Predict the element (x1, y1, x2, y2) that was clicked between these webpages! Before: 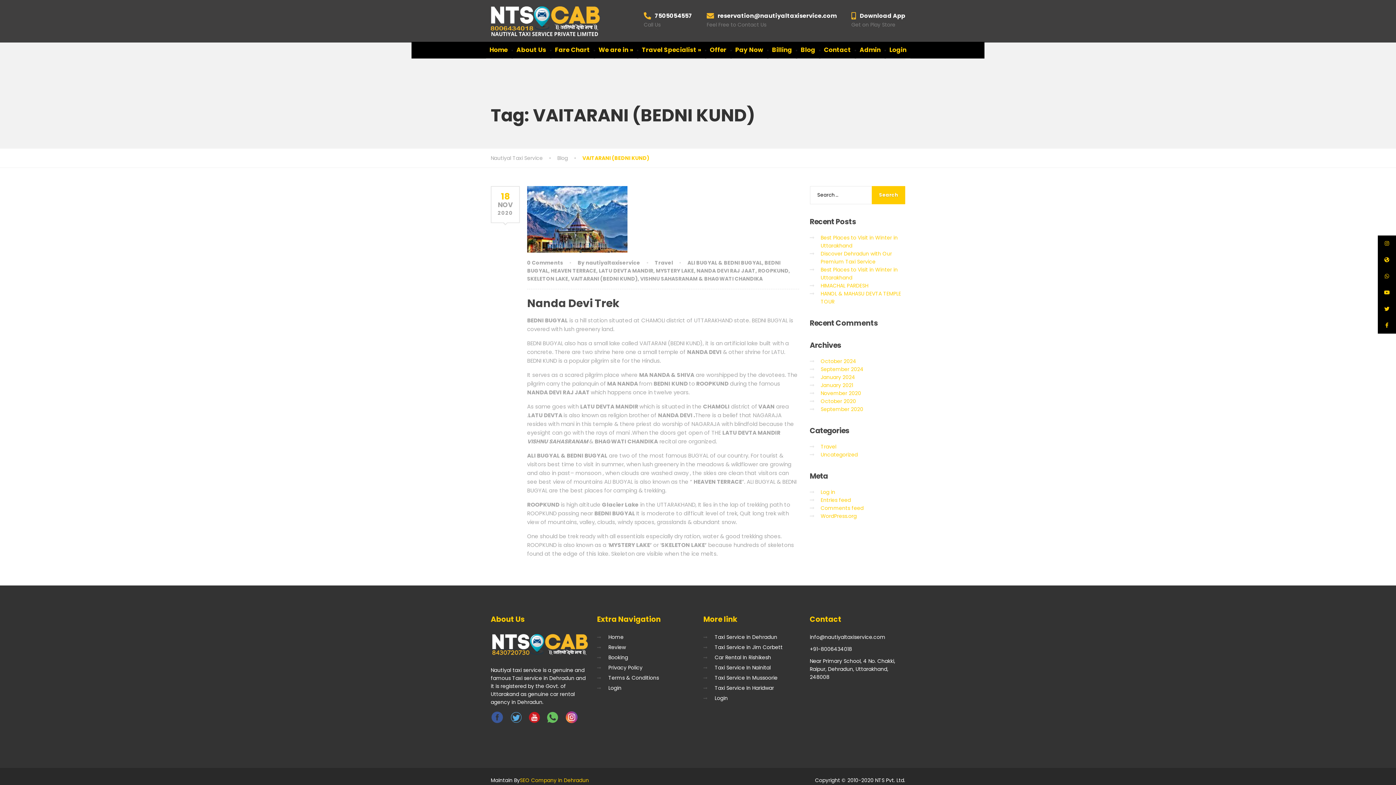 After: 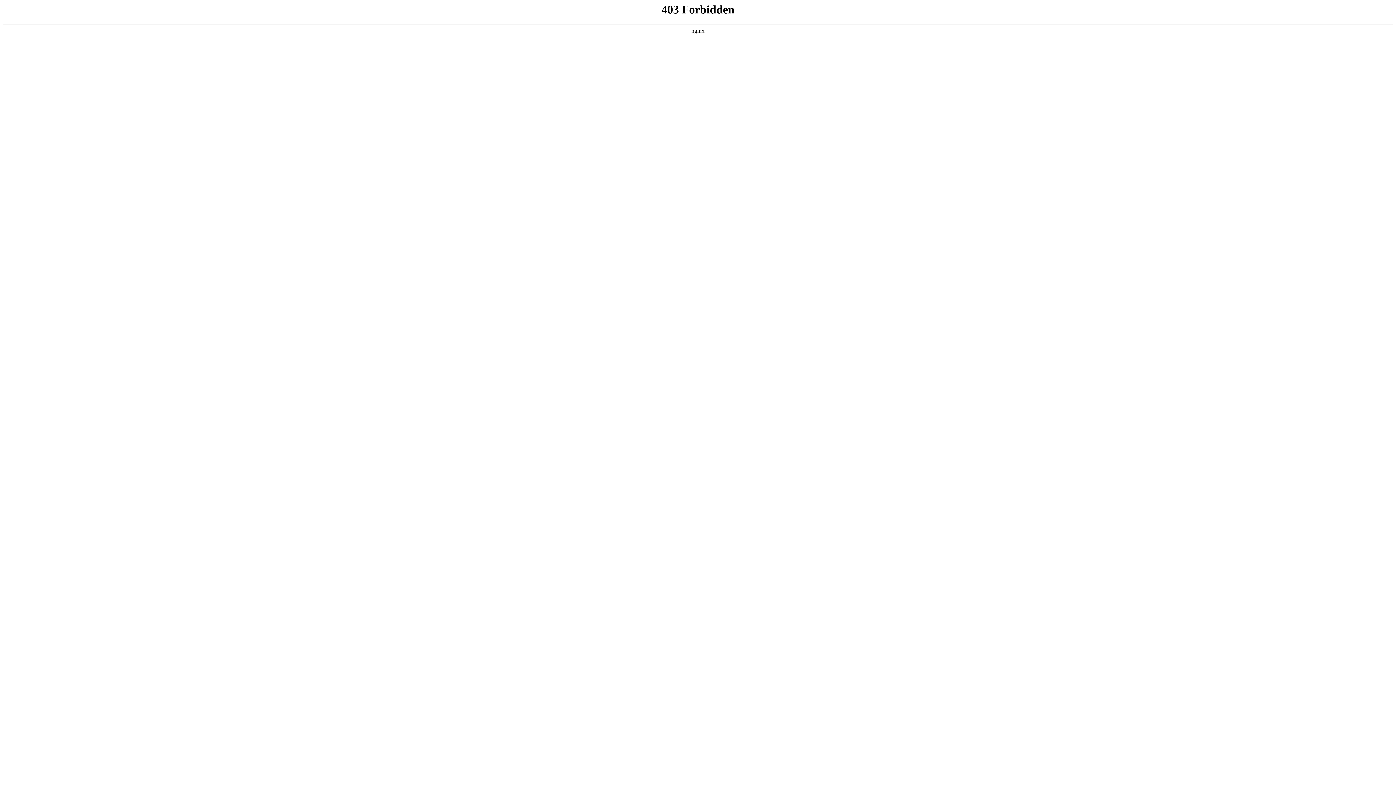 Action: label: WordPress.org bbox: (820, 512, 856, 520)